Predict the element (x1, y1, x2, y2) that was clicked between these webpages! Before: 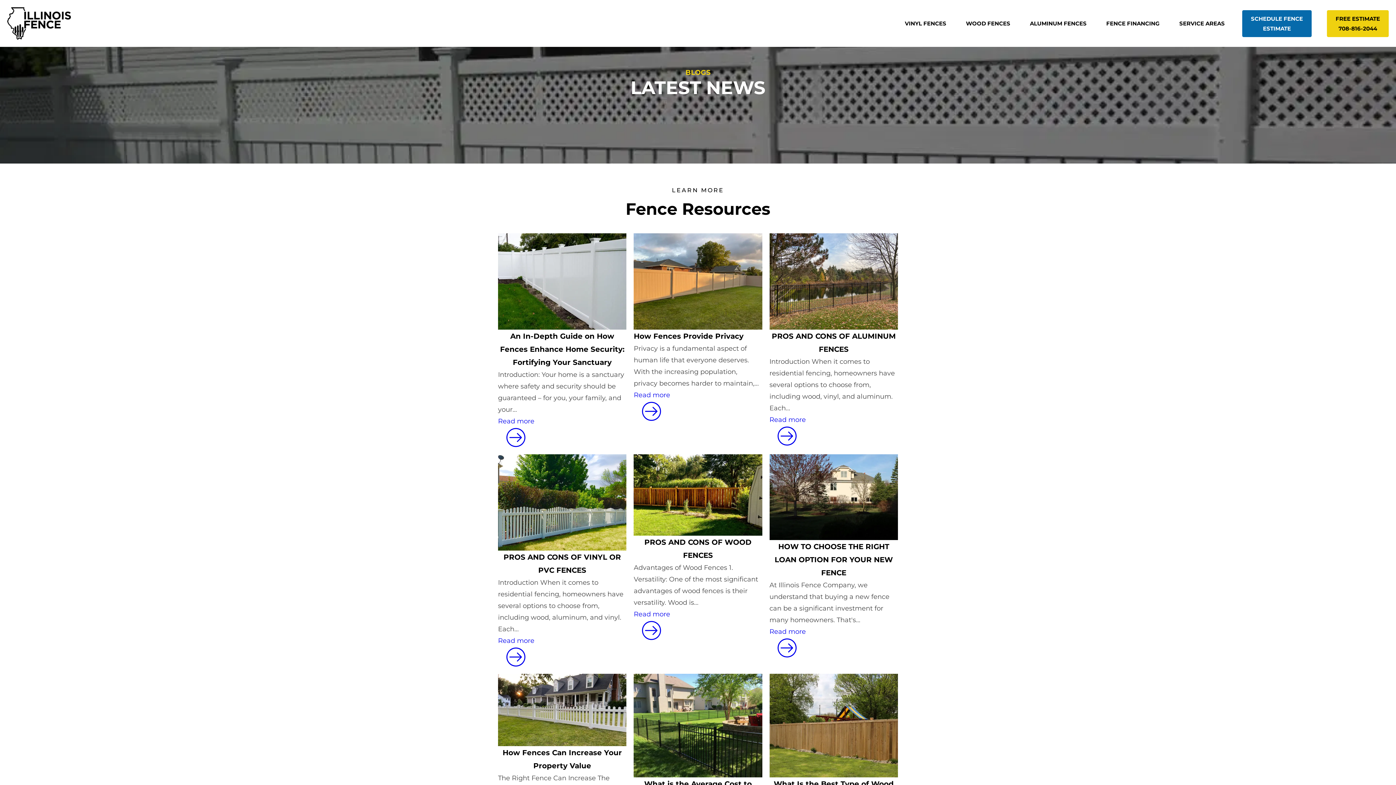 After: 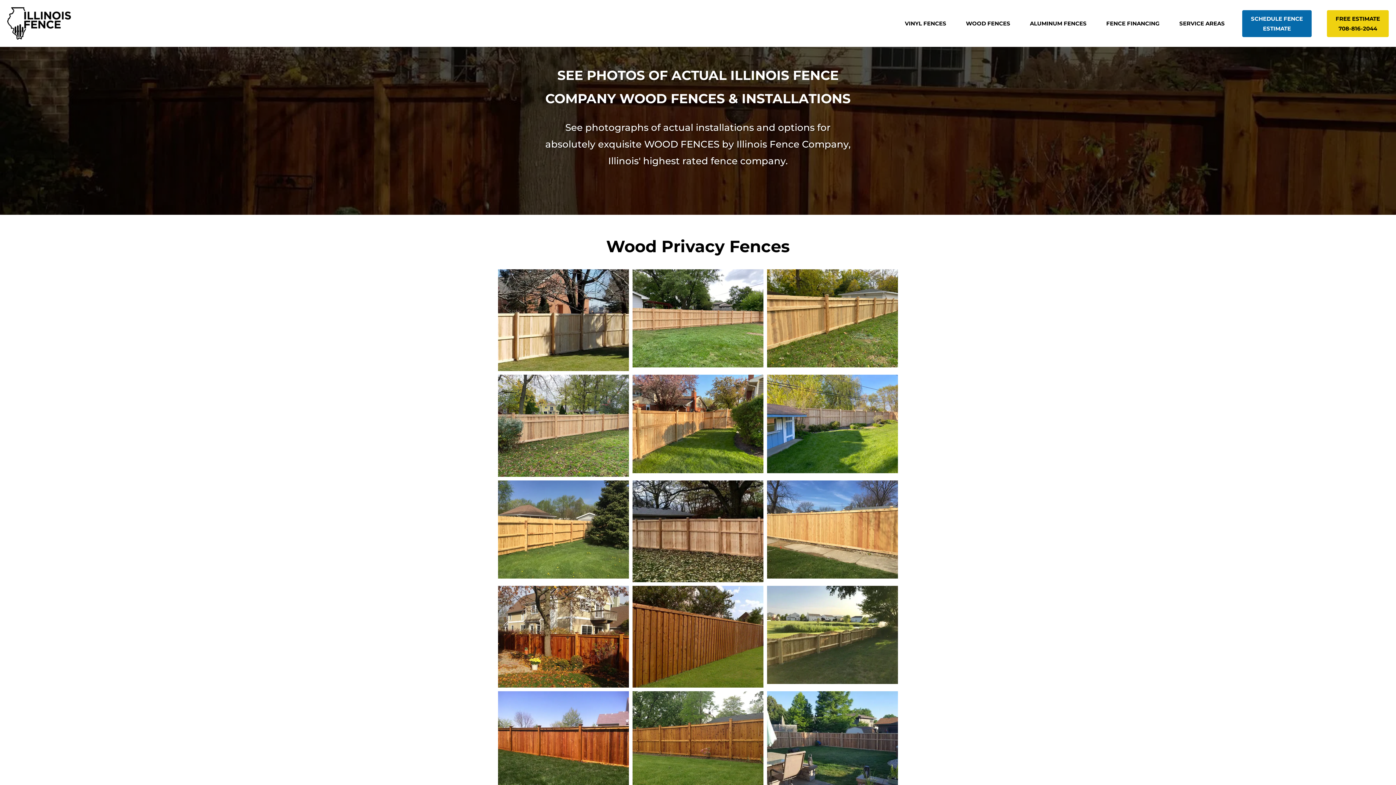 Action: bbox: (964, 16, 1012, 30) label: WOOD FENCES